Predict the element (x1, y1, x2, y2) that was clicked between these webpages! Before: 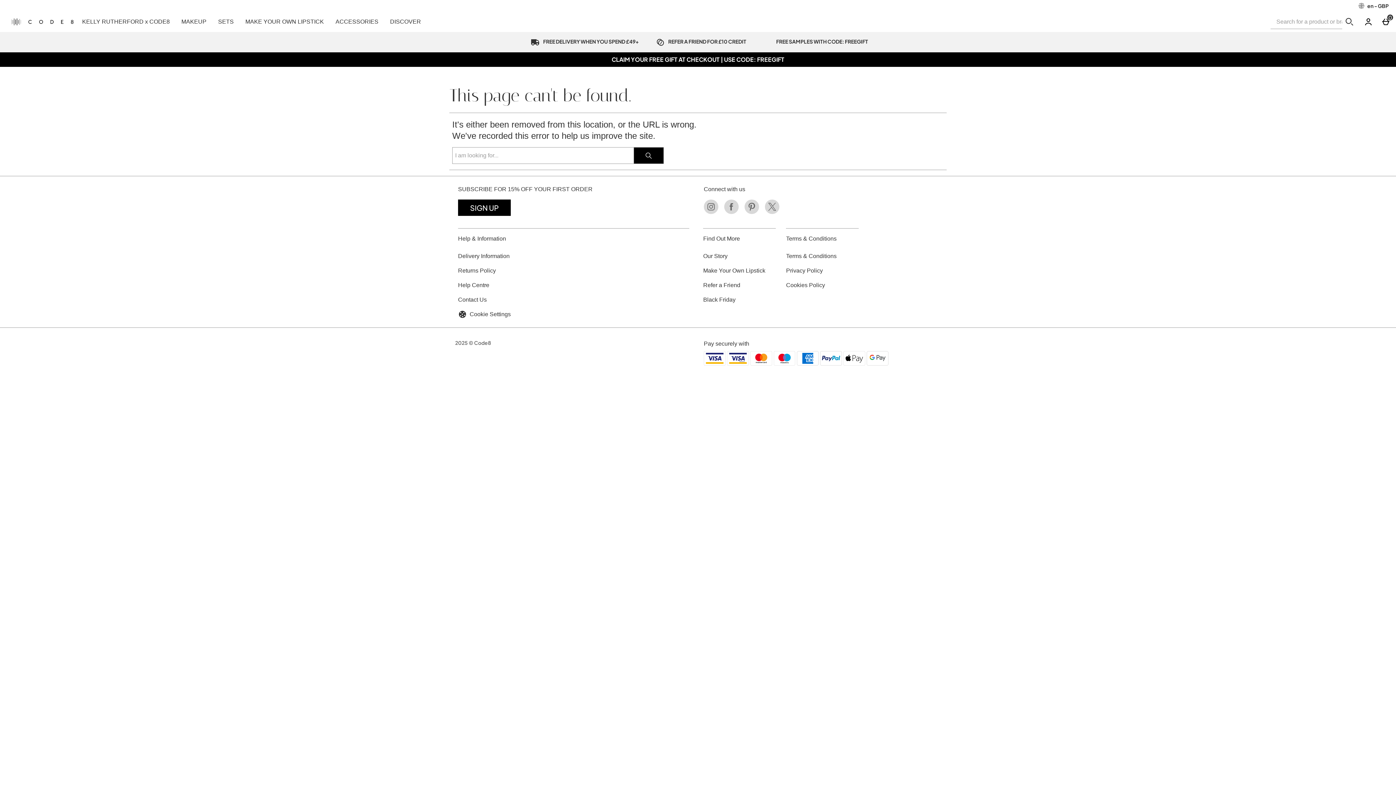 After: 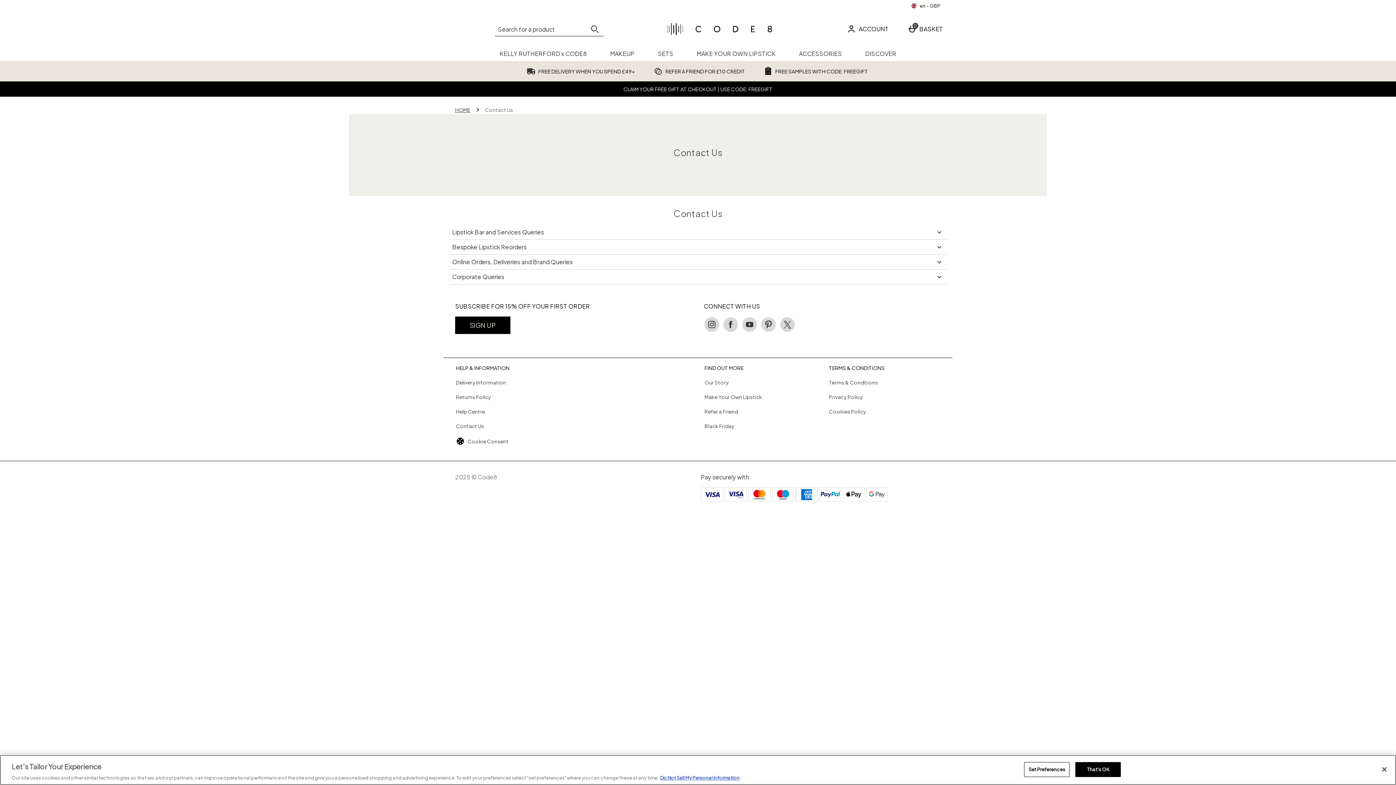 Action: bbox: (458, 295, 568, 304) label: Contact Us